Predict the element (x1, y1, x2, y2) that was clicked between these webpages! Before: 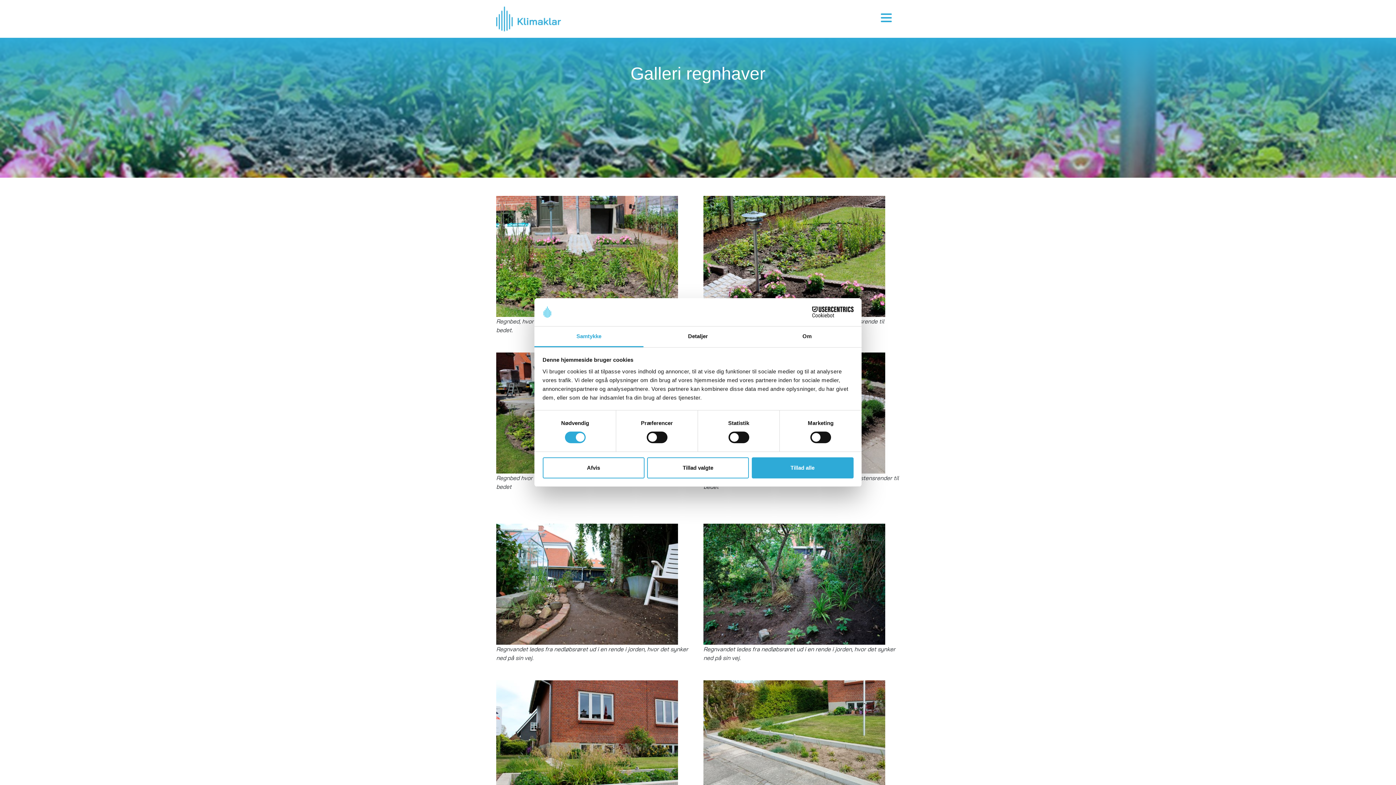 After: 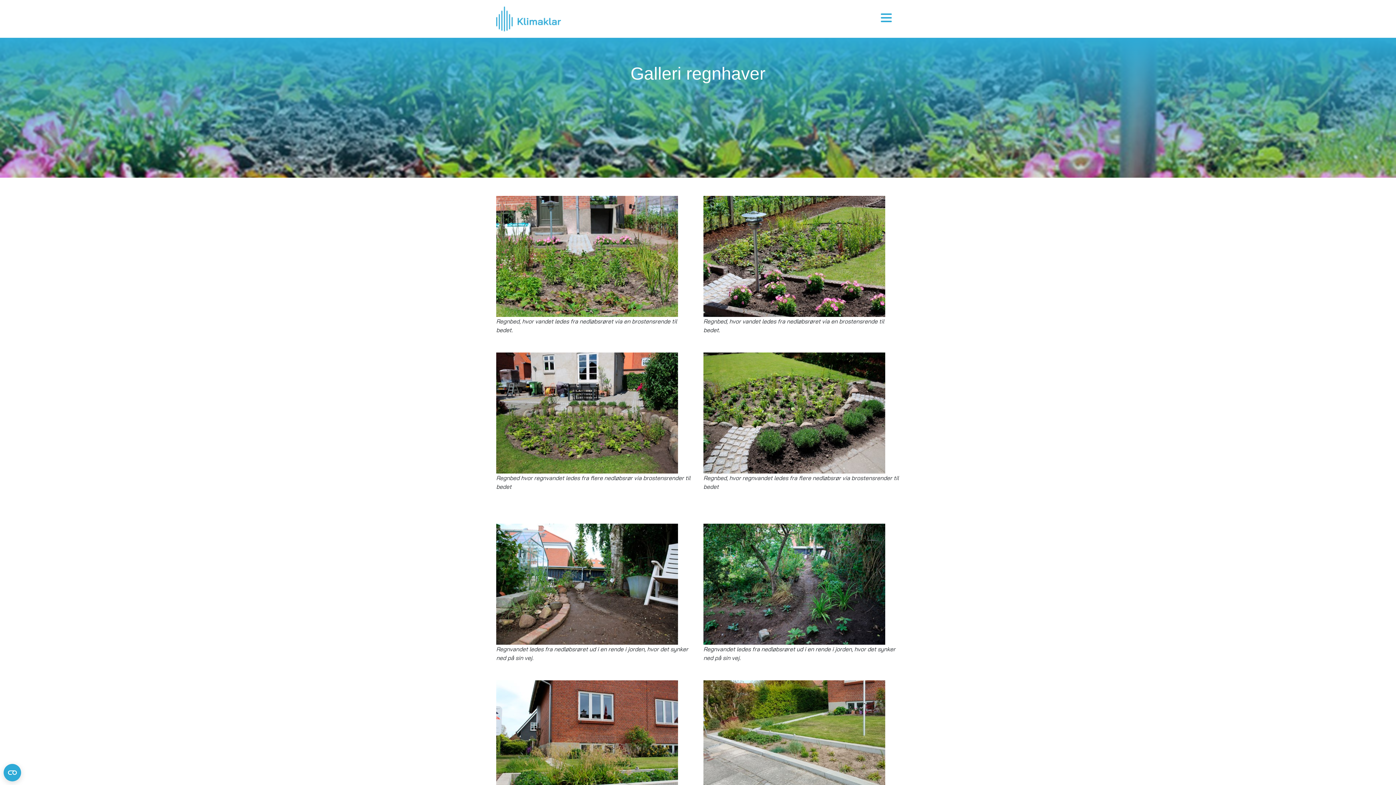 Action: bbox: (542, 457, 644, 478) label: Afvis